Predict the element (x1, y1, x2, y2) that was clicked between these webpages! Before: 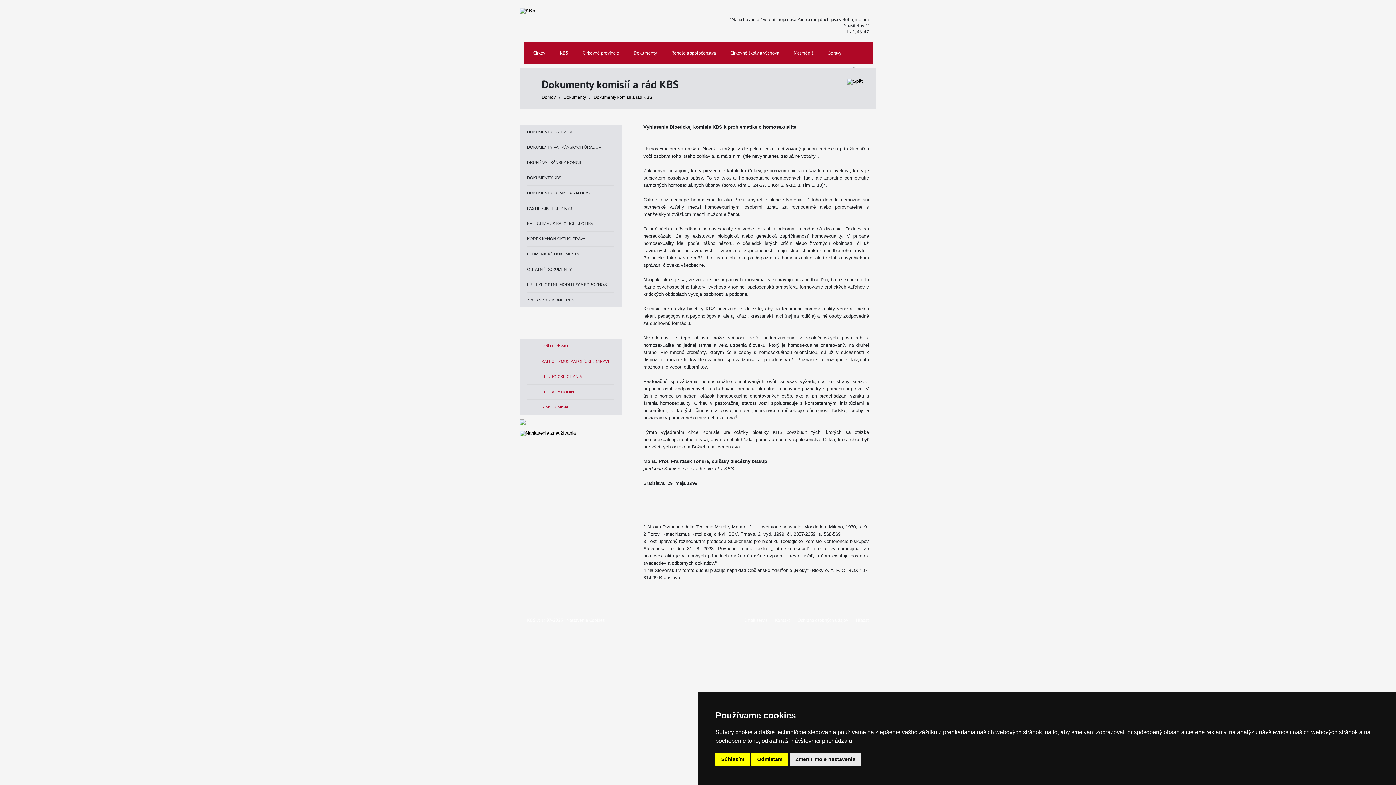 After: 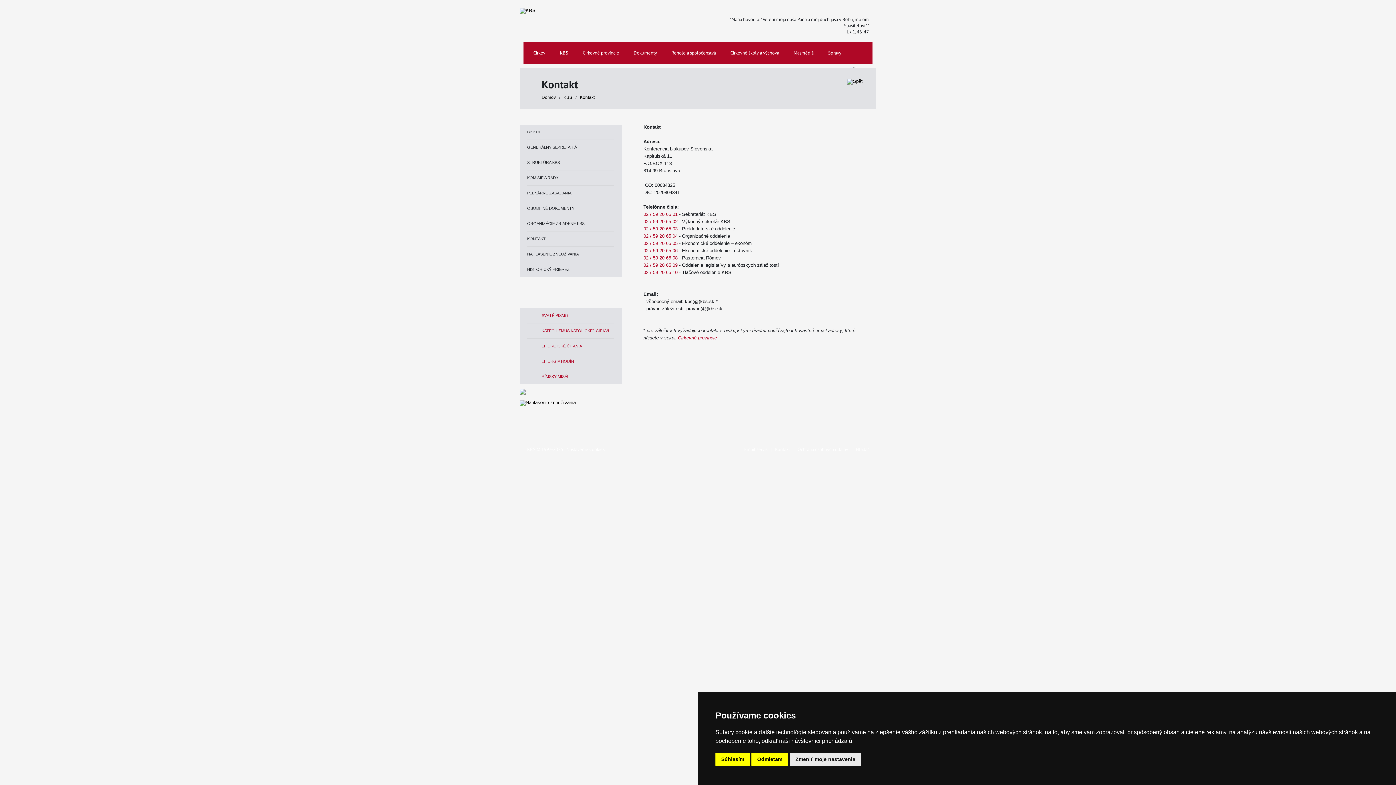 Action: bbox: (775, 617, 790, 623) label: Kontakt